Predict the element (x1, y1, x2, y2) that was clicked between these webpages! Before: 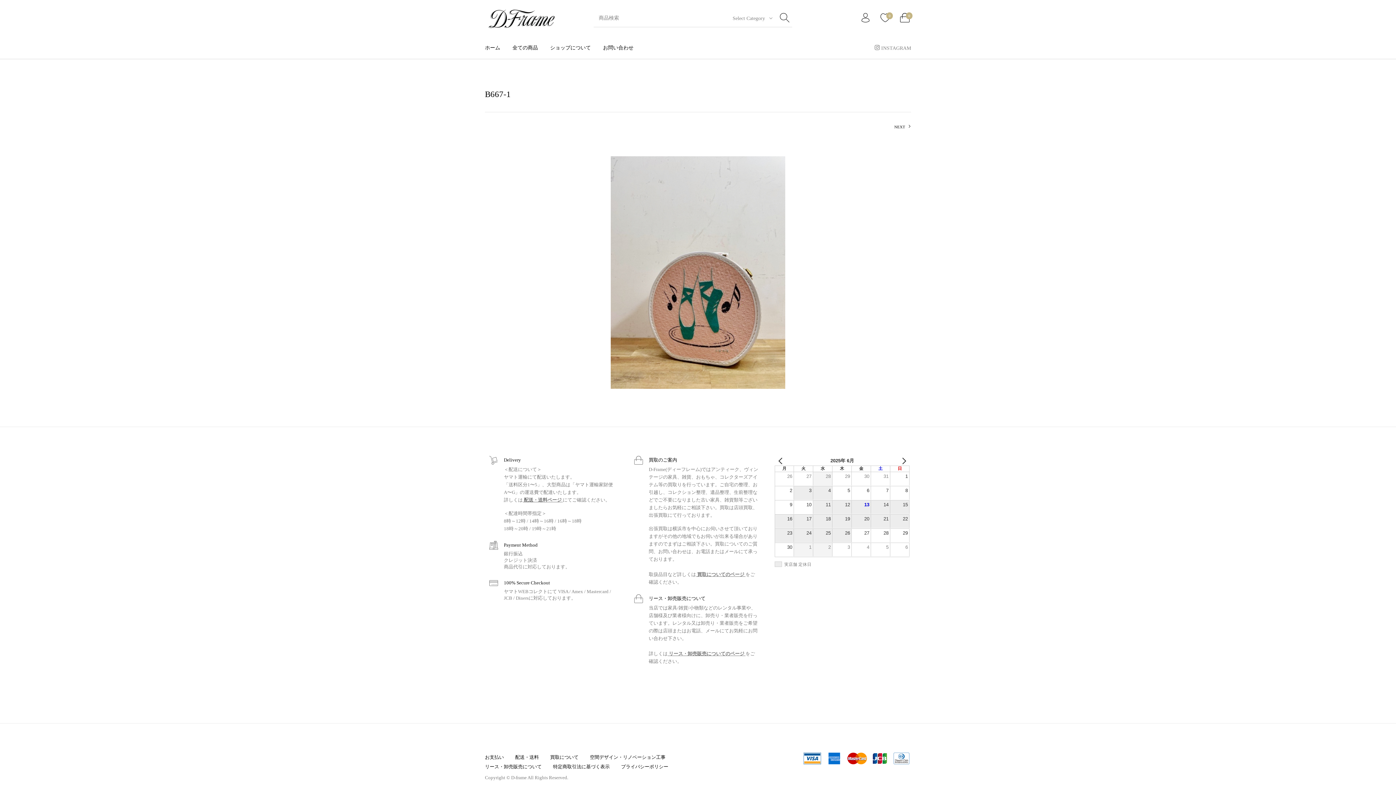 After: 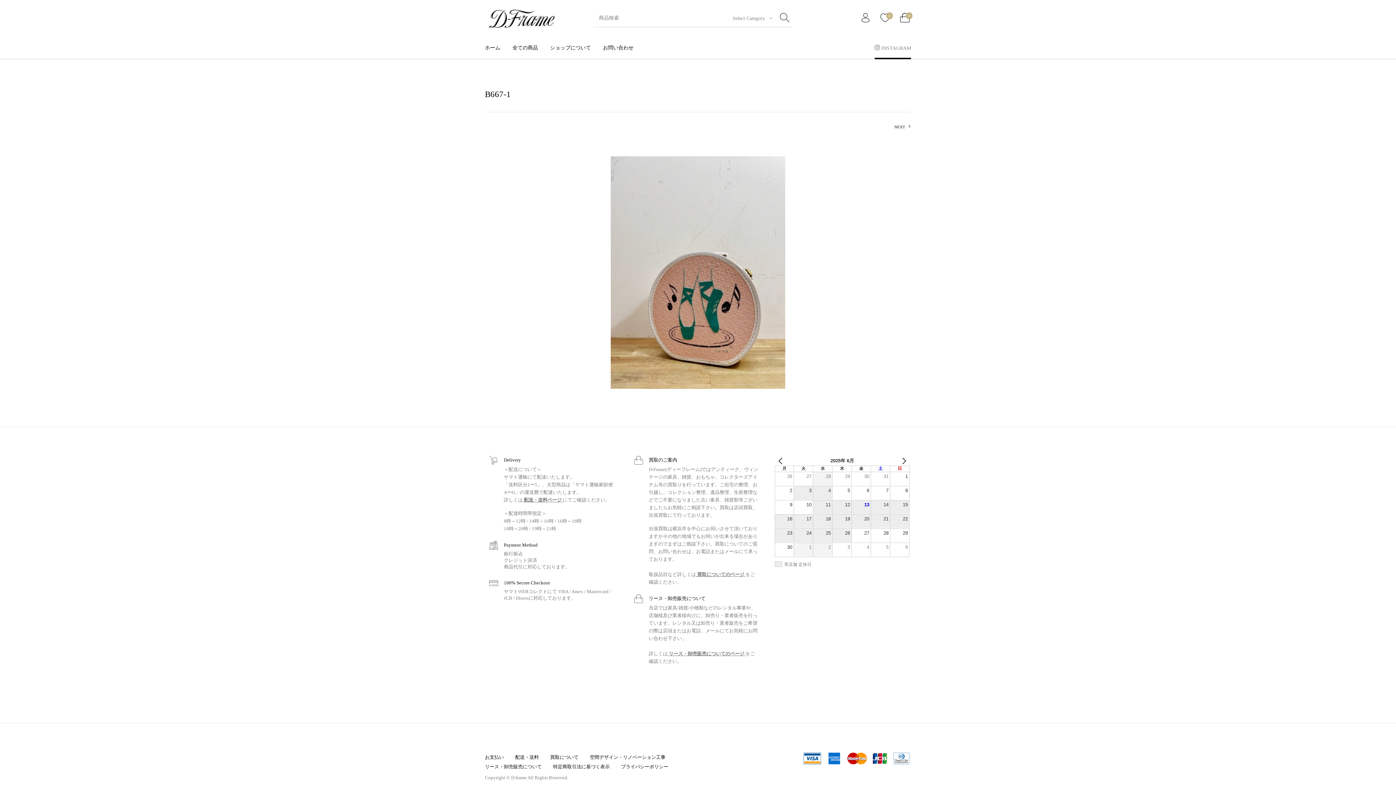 Action: label:  INSTAGRAM bbox: (868, 36, 917, 59)